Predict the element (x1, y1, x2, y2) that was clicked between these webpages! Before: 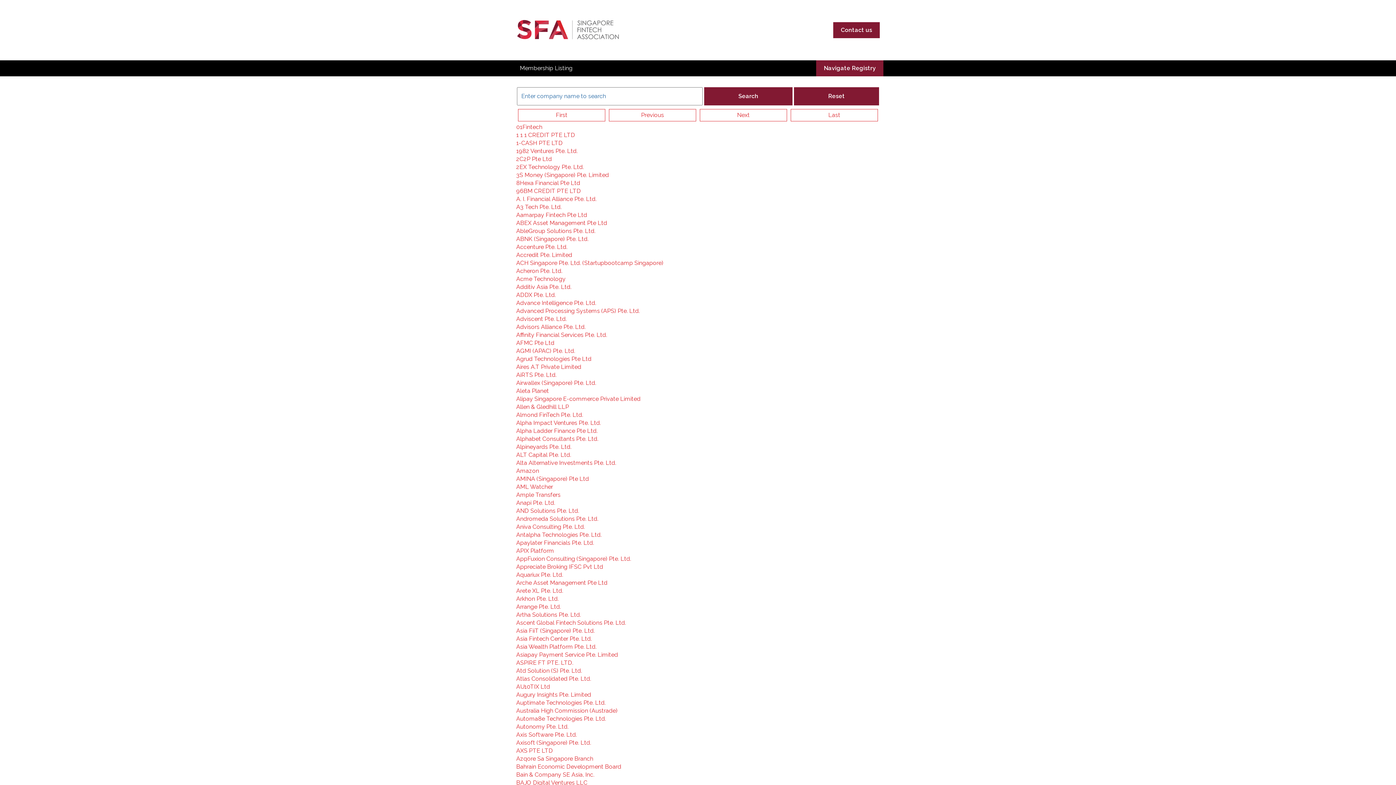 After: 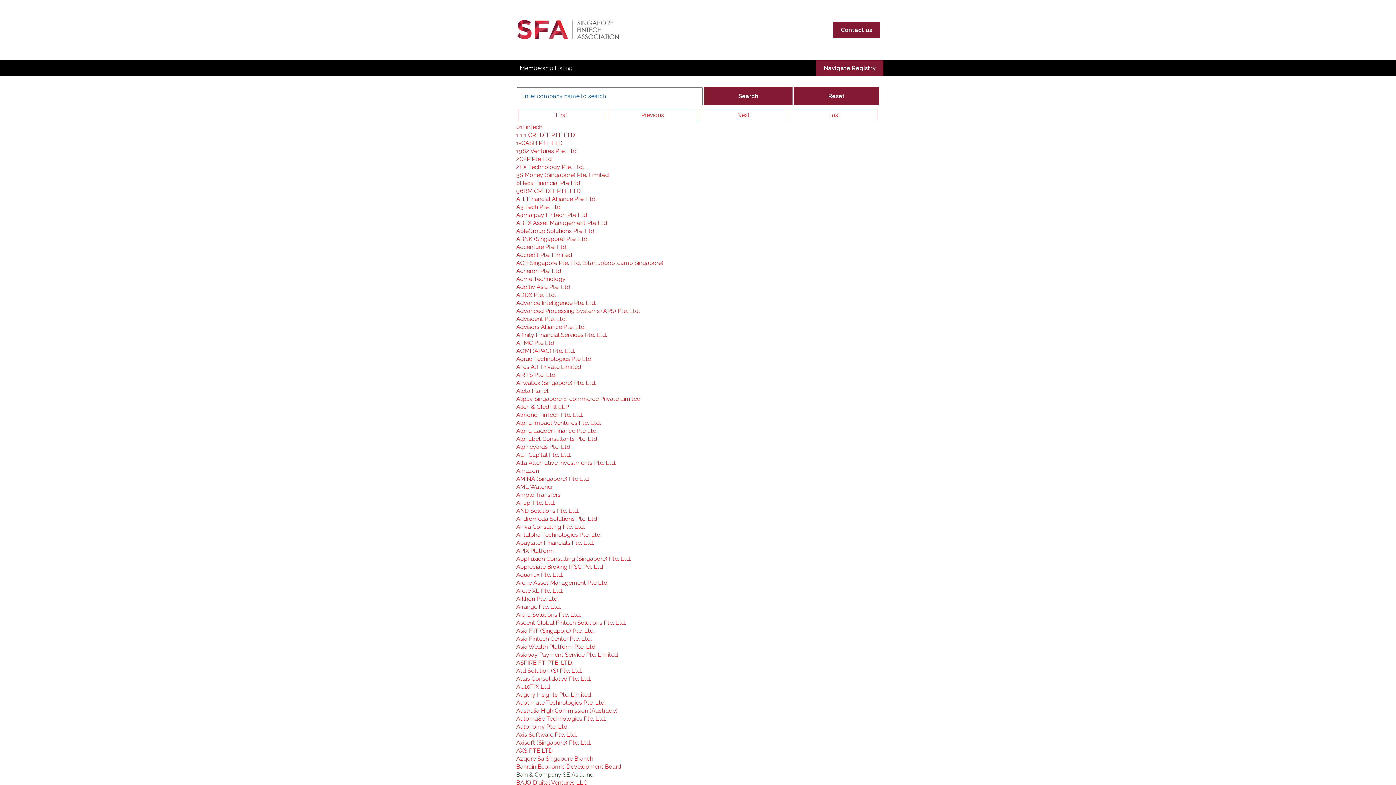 Action: label: Bain & Company SE Asia, Inc. bbox: (516, 771, 594, 778)